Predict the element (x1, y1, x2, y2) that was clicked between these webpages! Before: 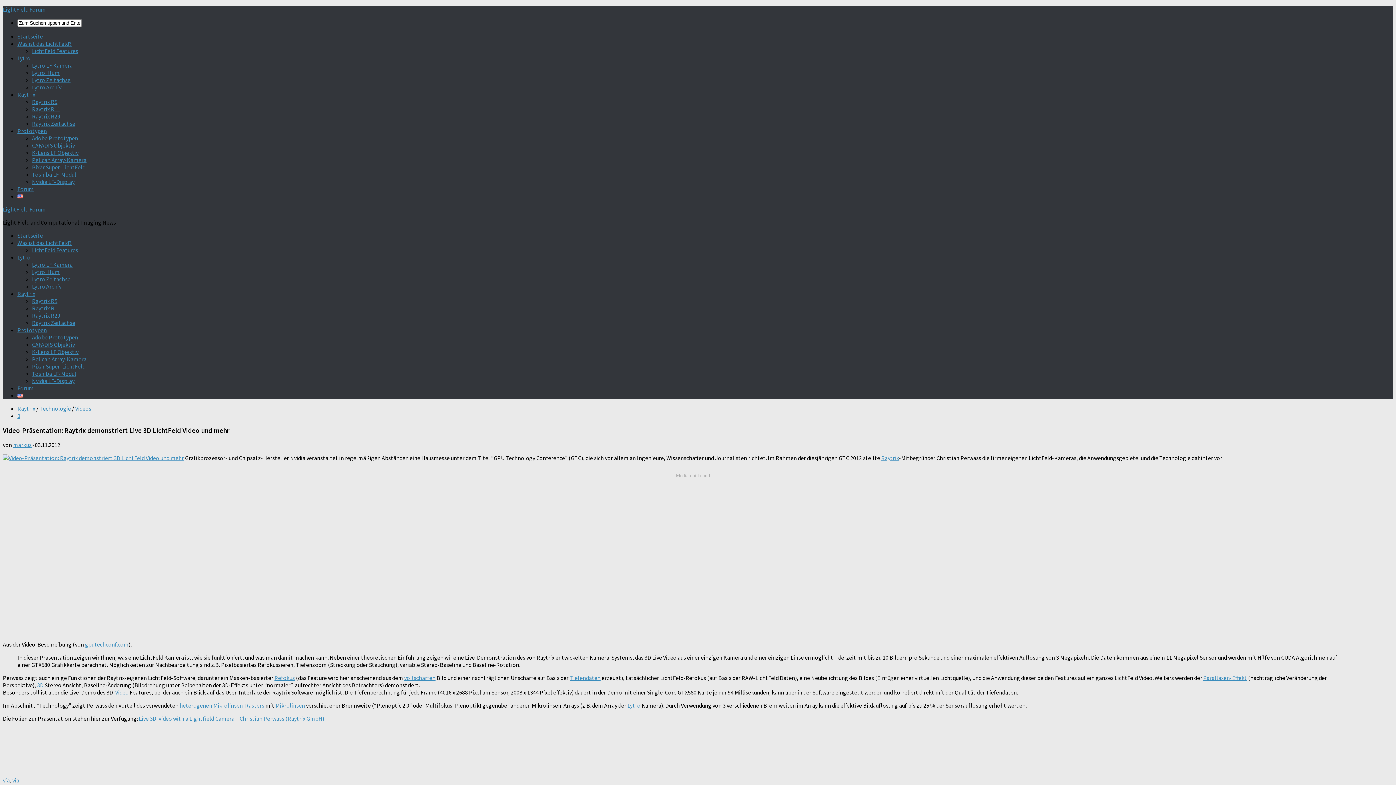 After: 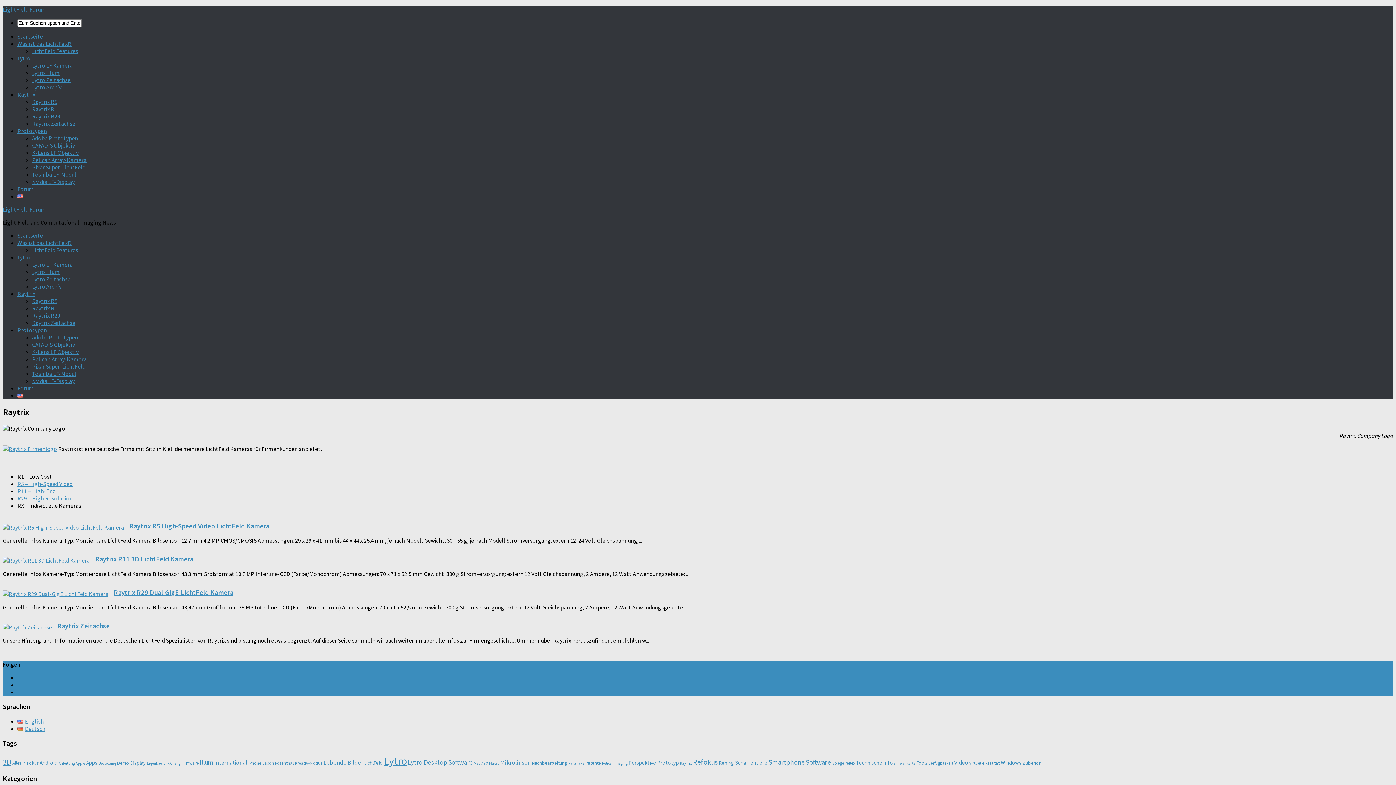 Action: bbox: (17, 90, 35, 98) label: Raytrix